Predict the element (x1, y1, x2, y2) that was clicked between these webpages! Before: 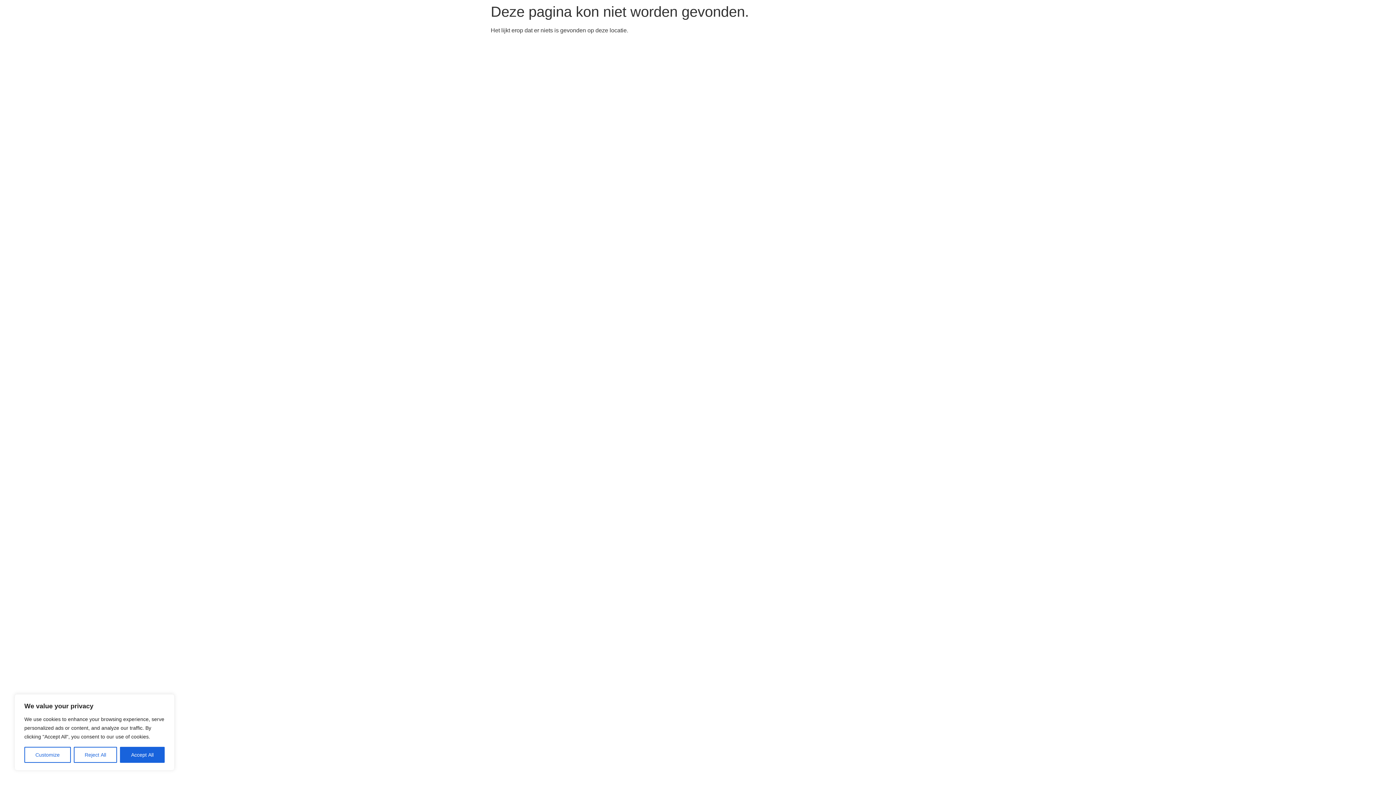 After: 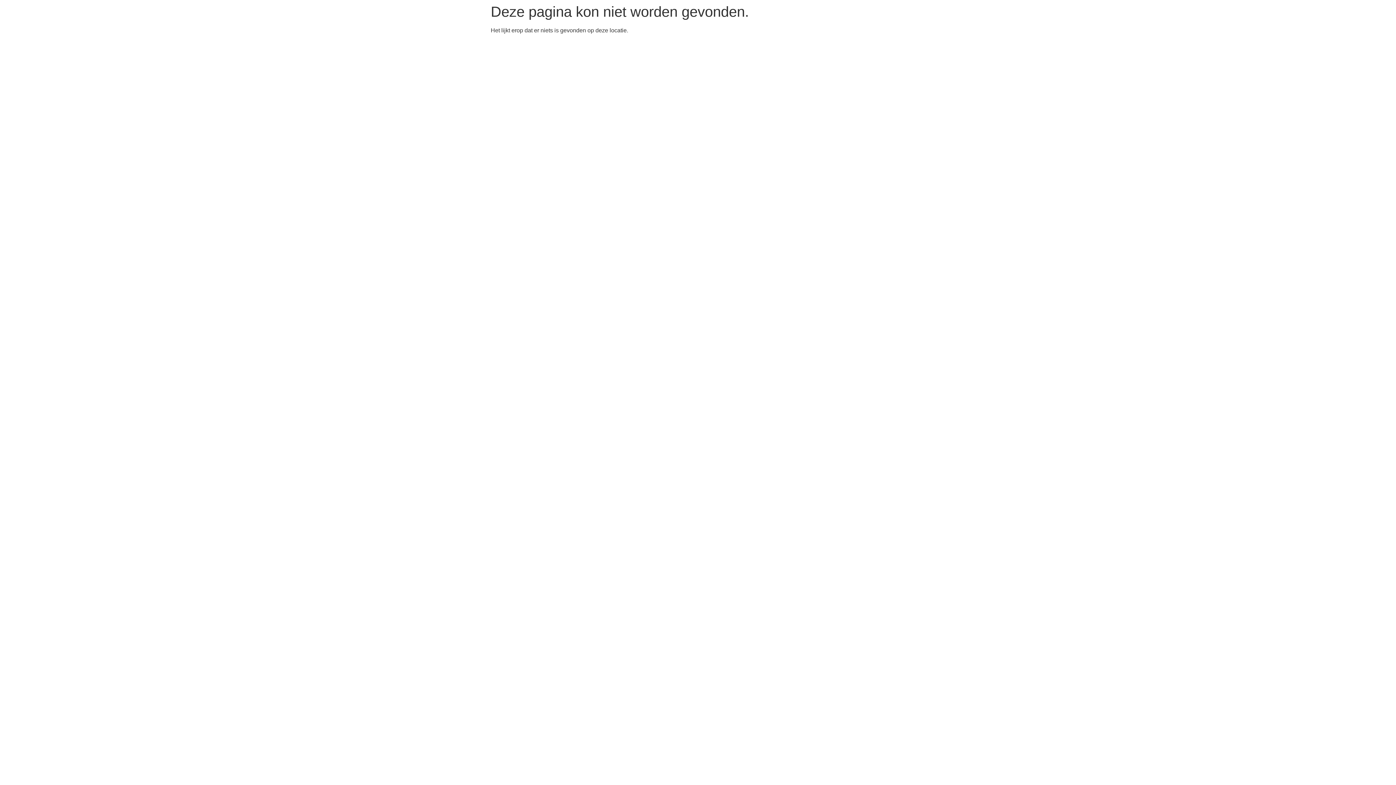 Action: label: Reject All bbox: (73, 747, 117, 763)